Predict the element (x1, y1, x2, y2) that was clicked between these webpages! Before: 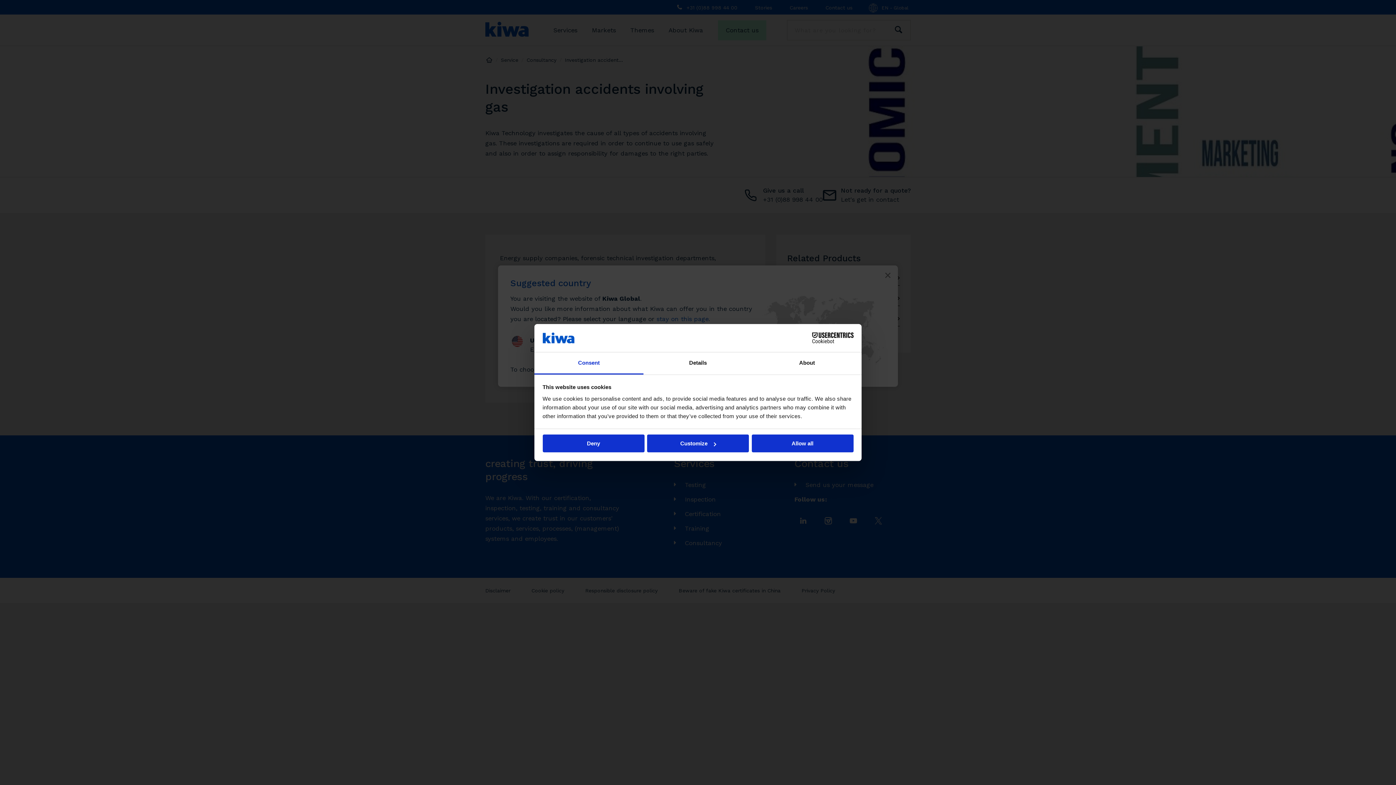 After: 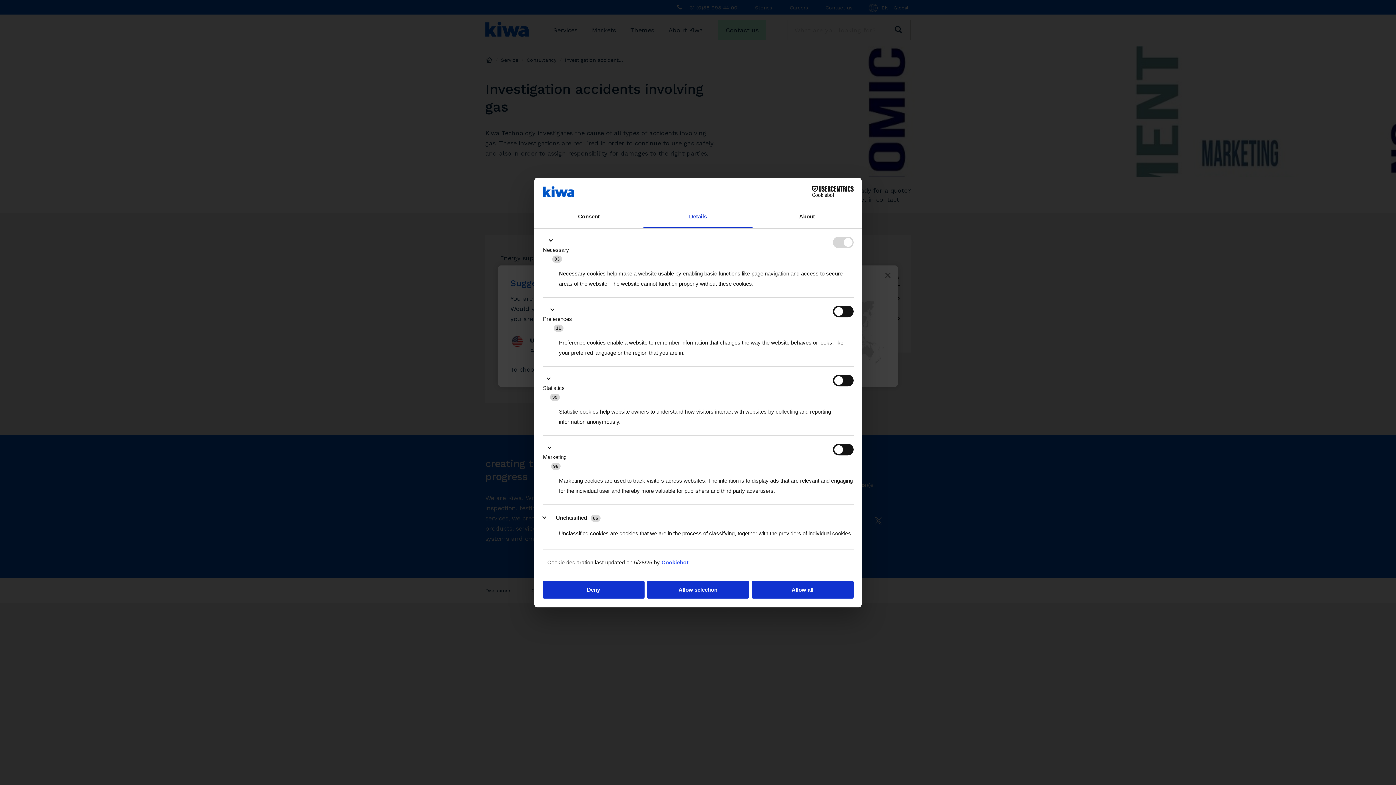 Action: label: Customize bbox: (647, 434, 749, 452)